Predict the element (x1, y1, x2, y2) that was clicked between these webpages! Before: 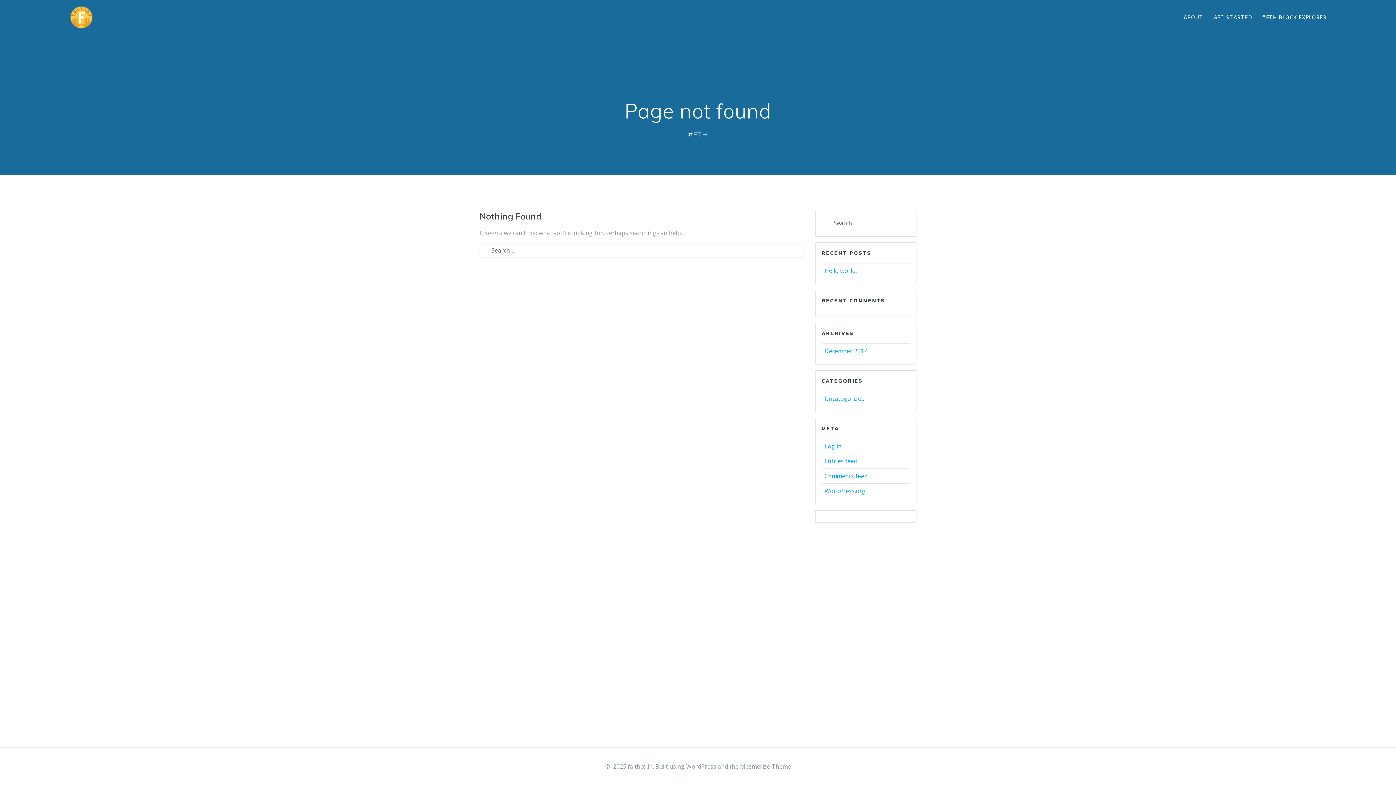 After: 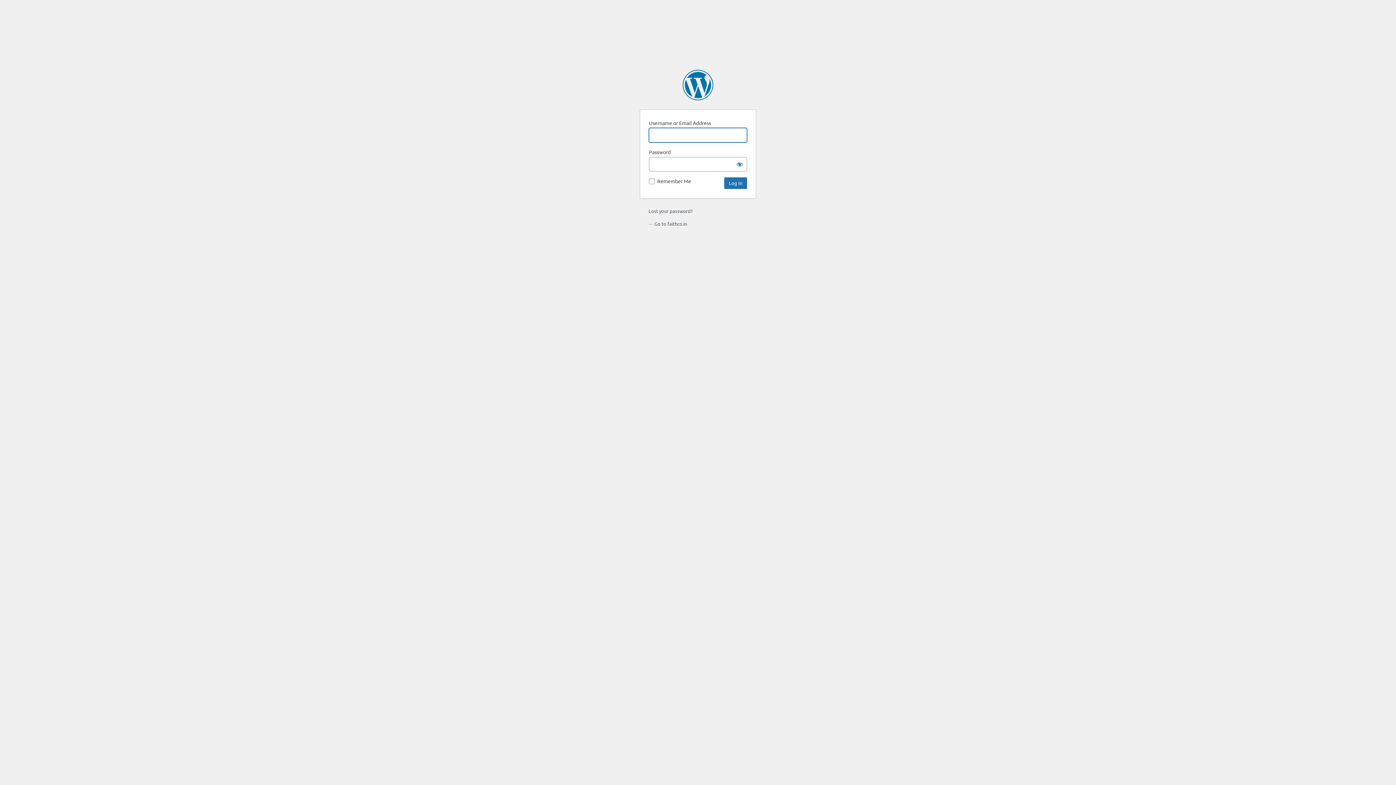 Action: bbox: (824, 442, 841, 450) label: Log in